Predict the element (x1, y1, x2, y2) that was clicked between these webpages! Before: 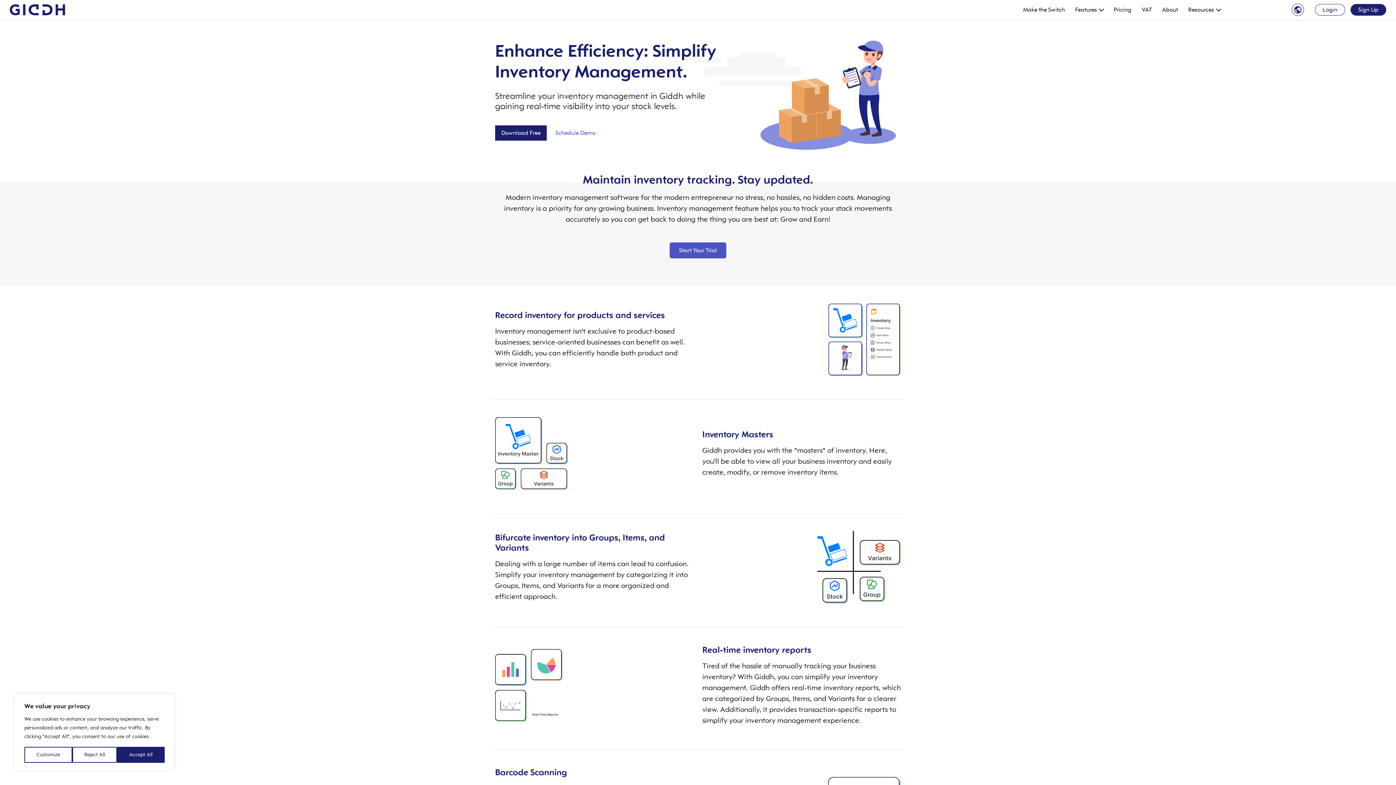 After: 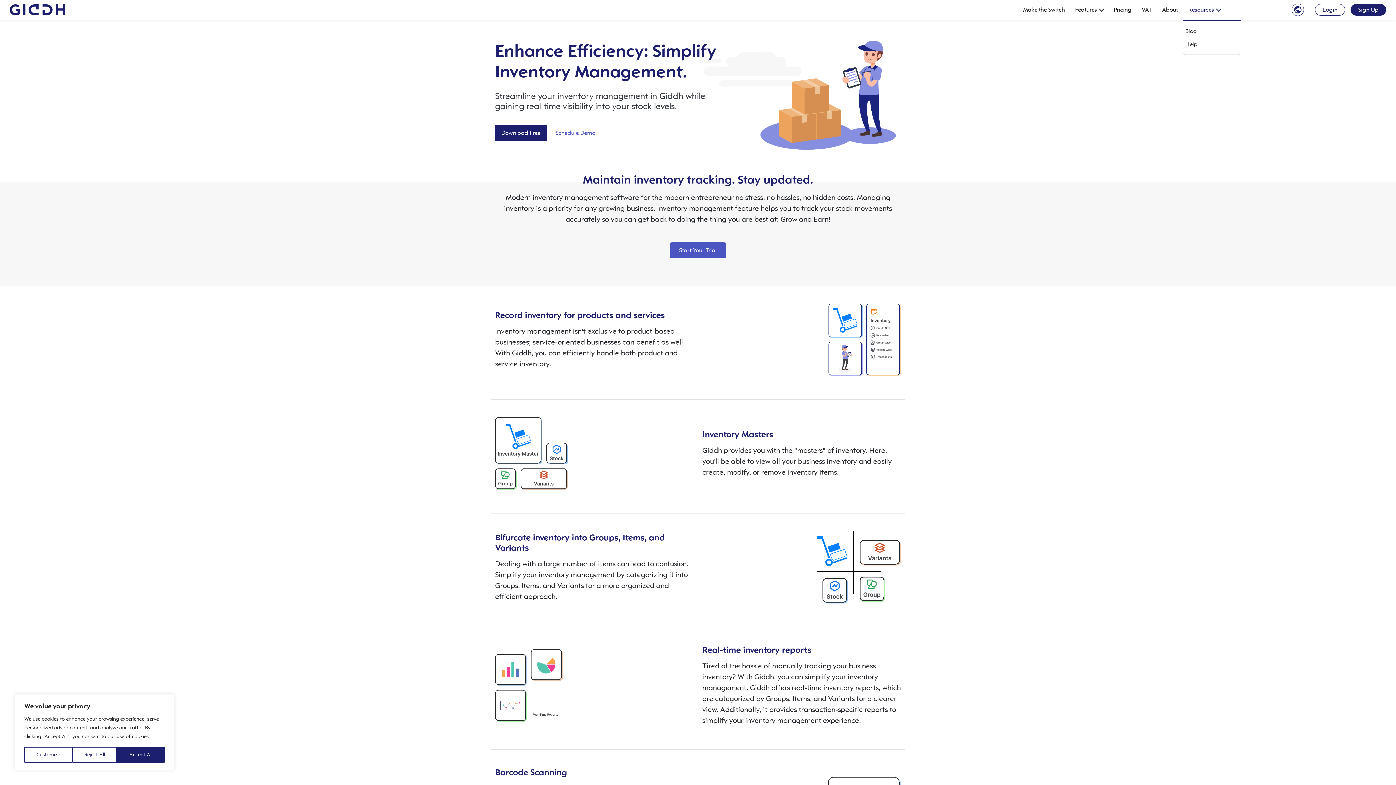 Action: bbox: (1183, 0, 1220, 19) label: Resources